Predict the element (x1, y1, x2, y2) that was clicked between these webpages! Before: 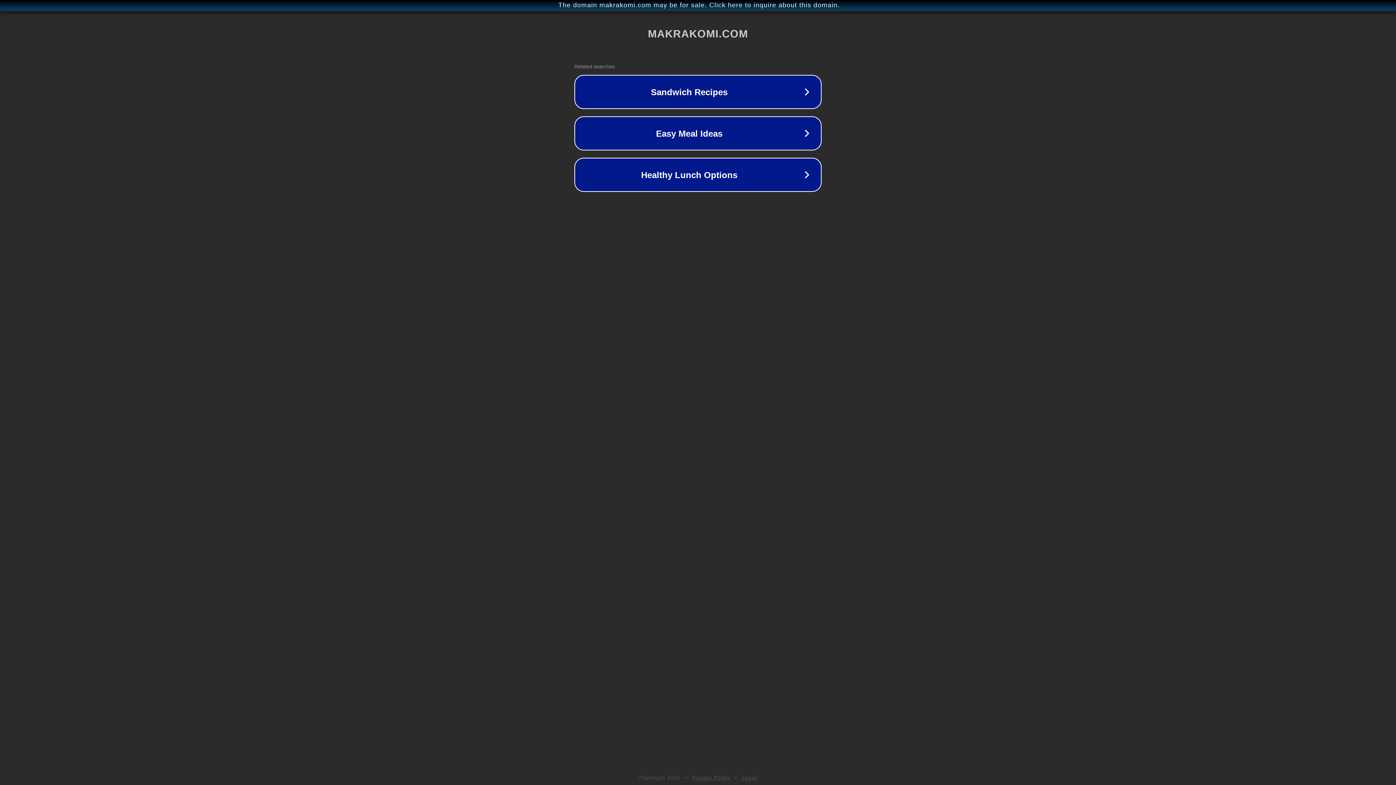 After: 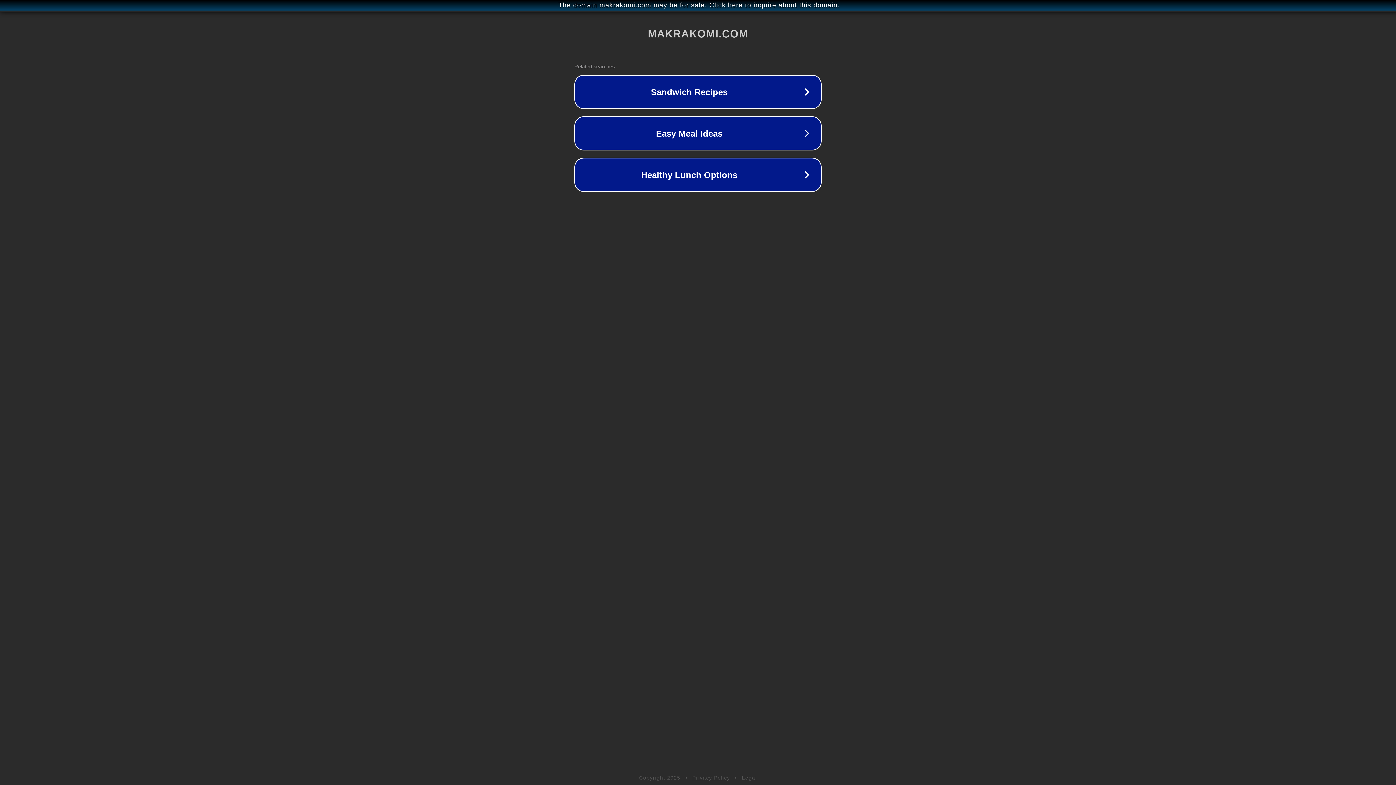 Action: label: Legal bbox: (742, 775, 757, 781)